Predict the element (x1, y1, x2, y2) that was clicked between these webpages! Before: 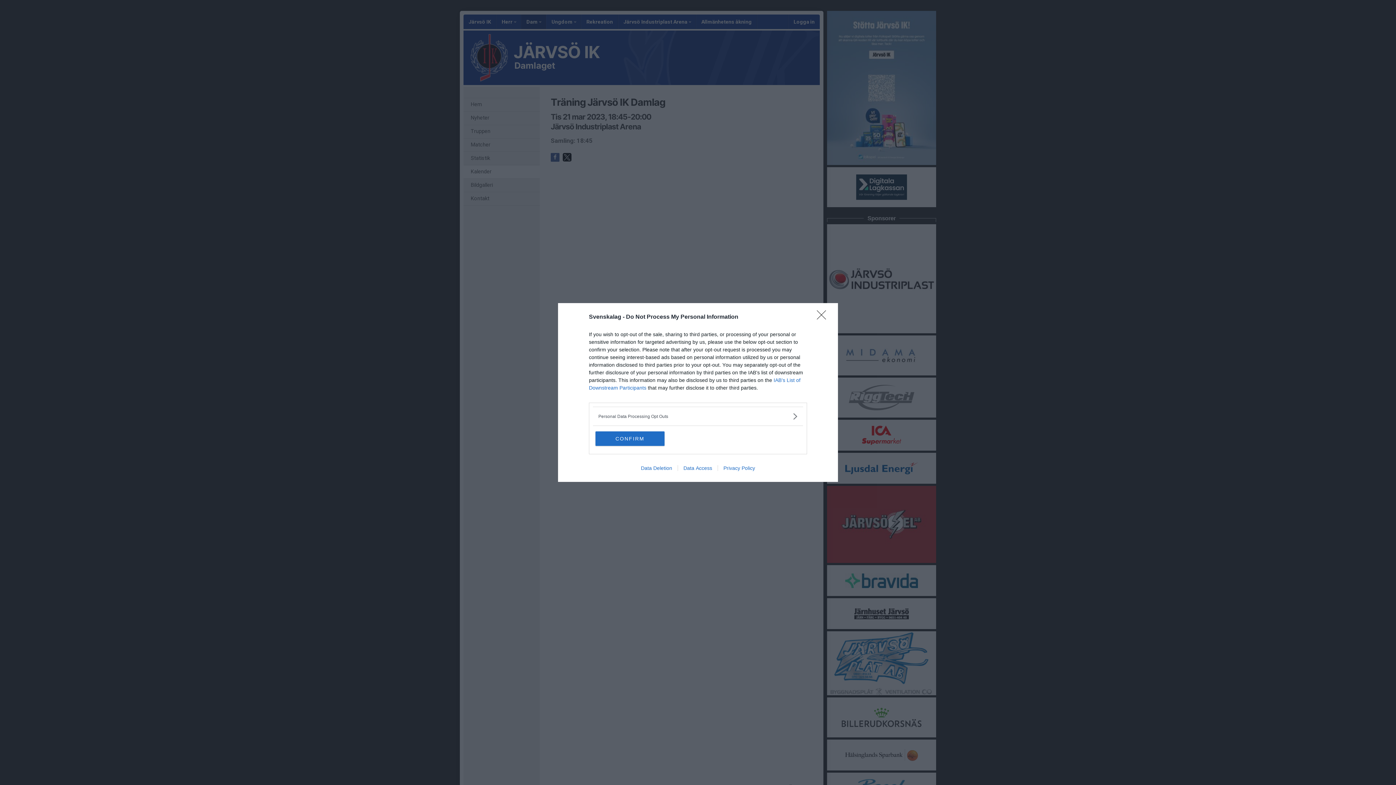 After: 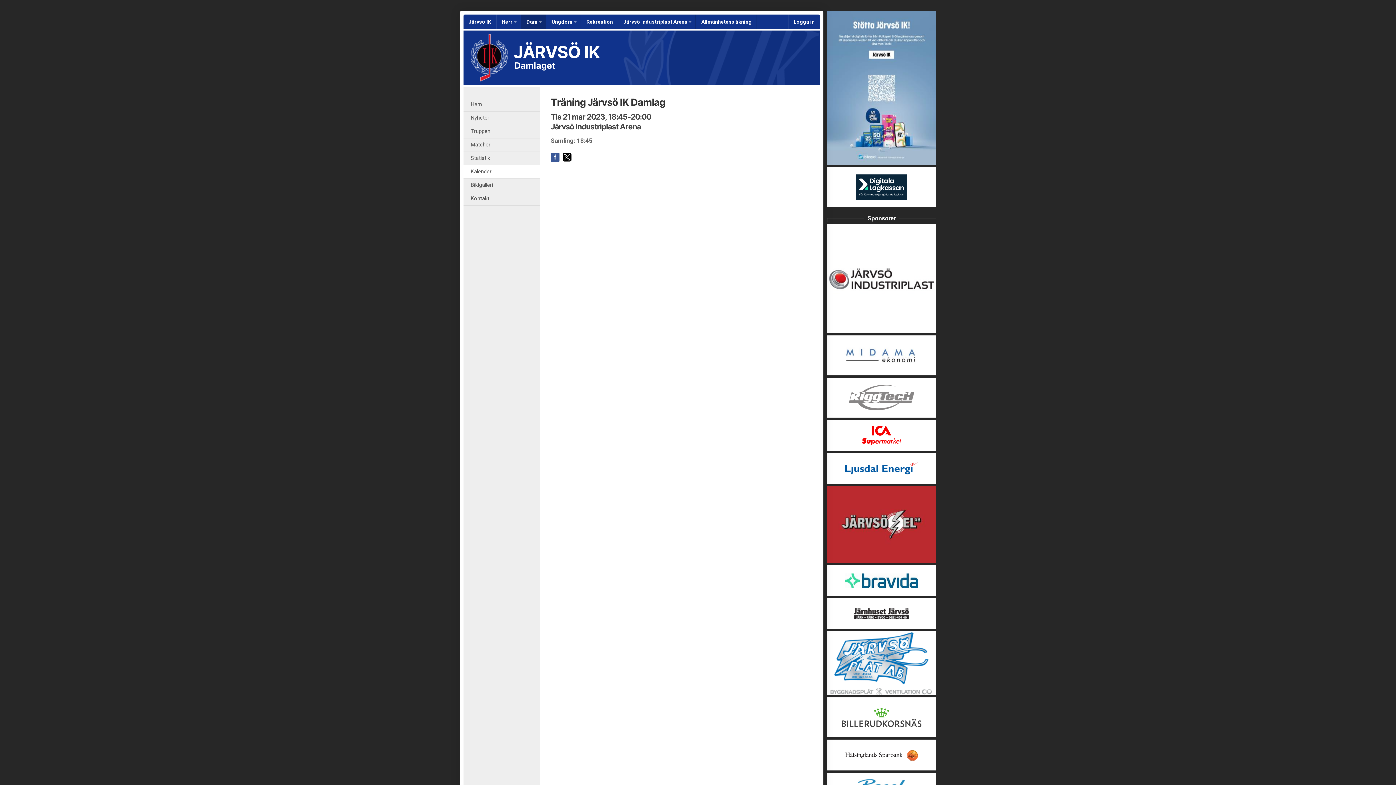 Action: label: CONFIRM bbox: (595, 431, 664, 446)